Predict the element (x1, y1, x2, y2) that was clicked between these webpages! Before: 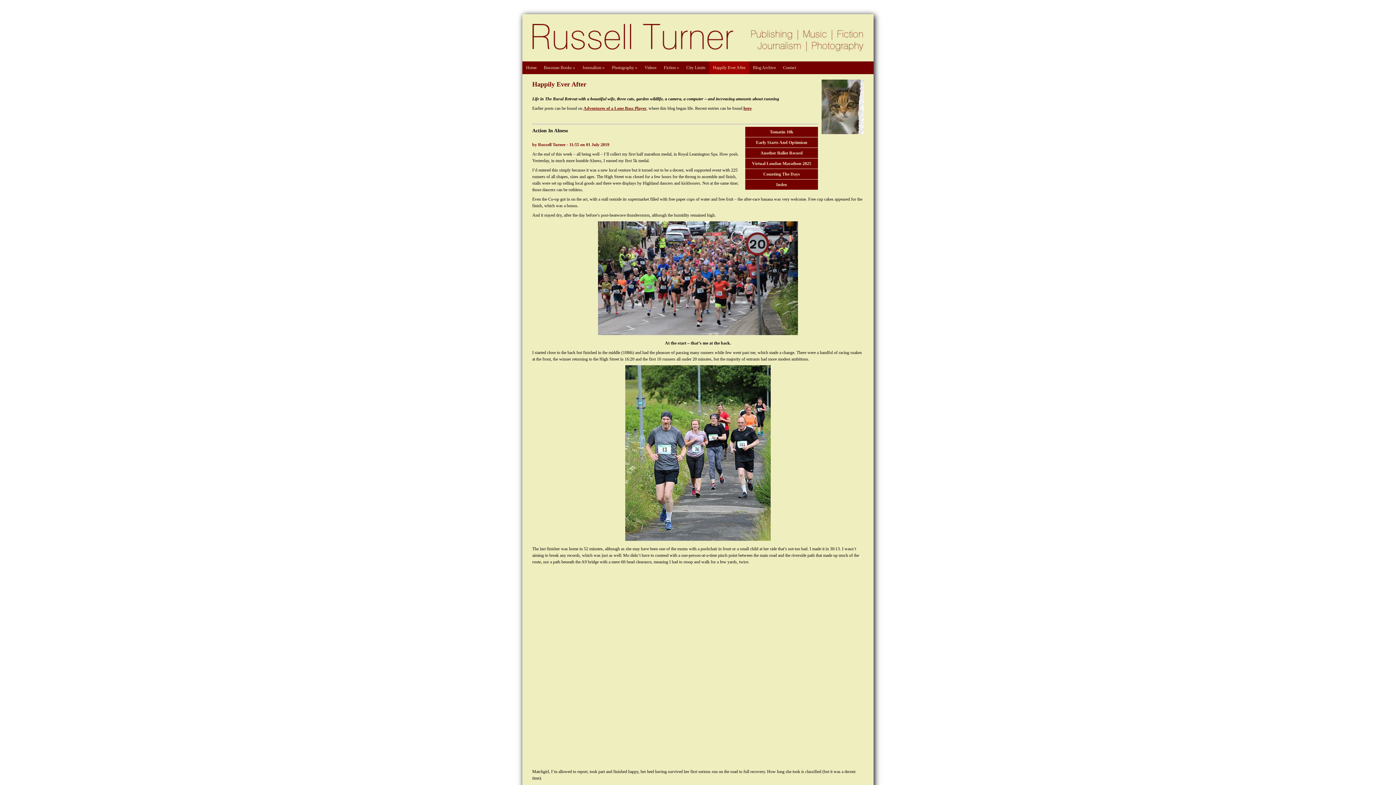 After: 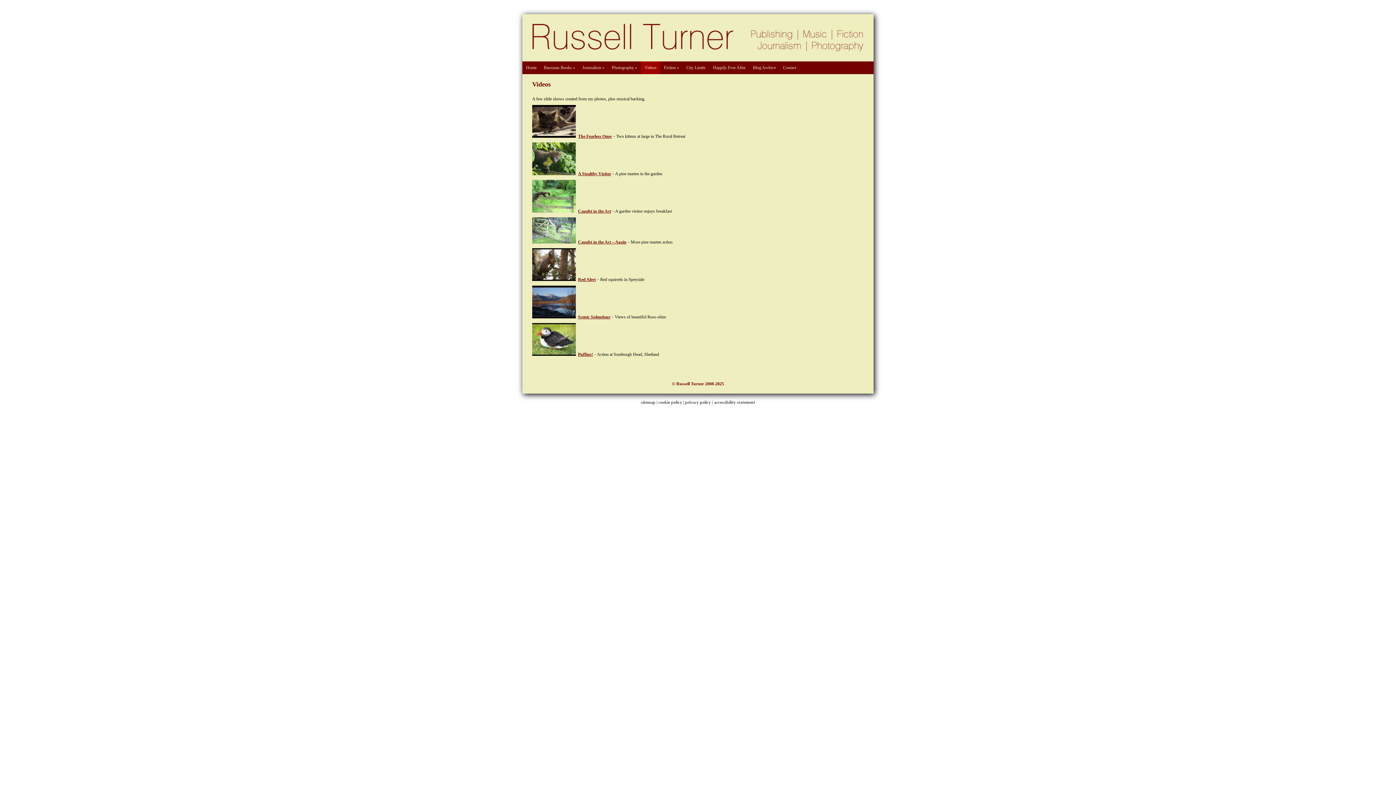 Action: label: Videos bbox: (641, 61, 660, 74)